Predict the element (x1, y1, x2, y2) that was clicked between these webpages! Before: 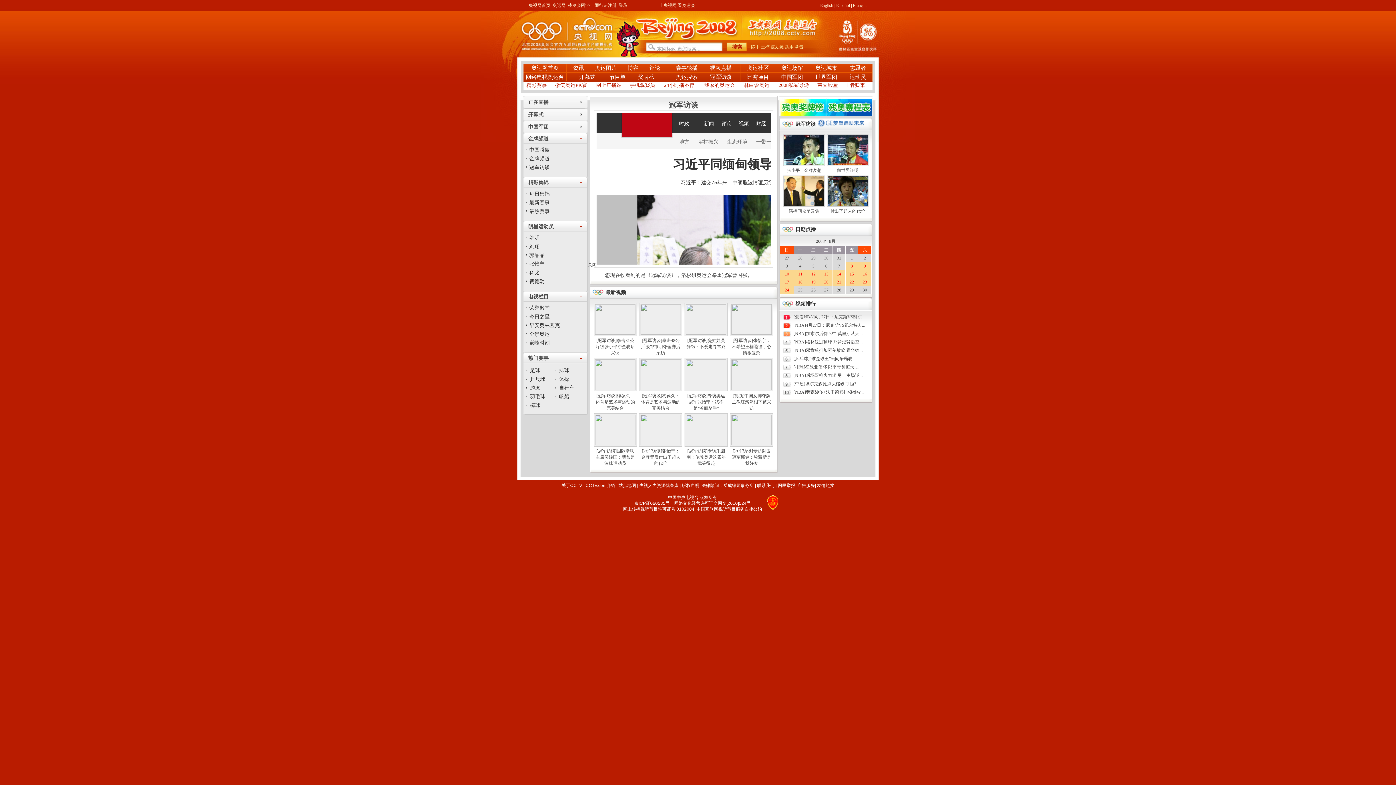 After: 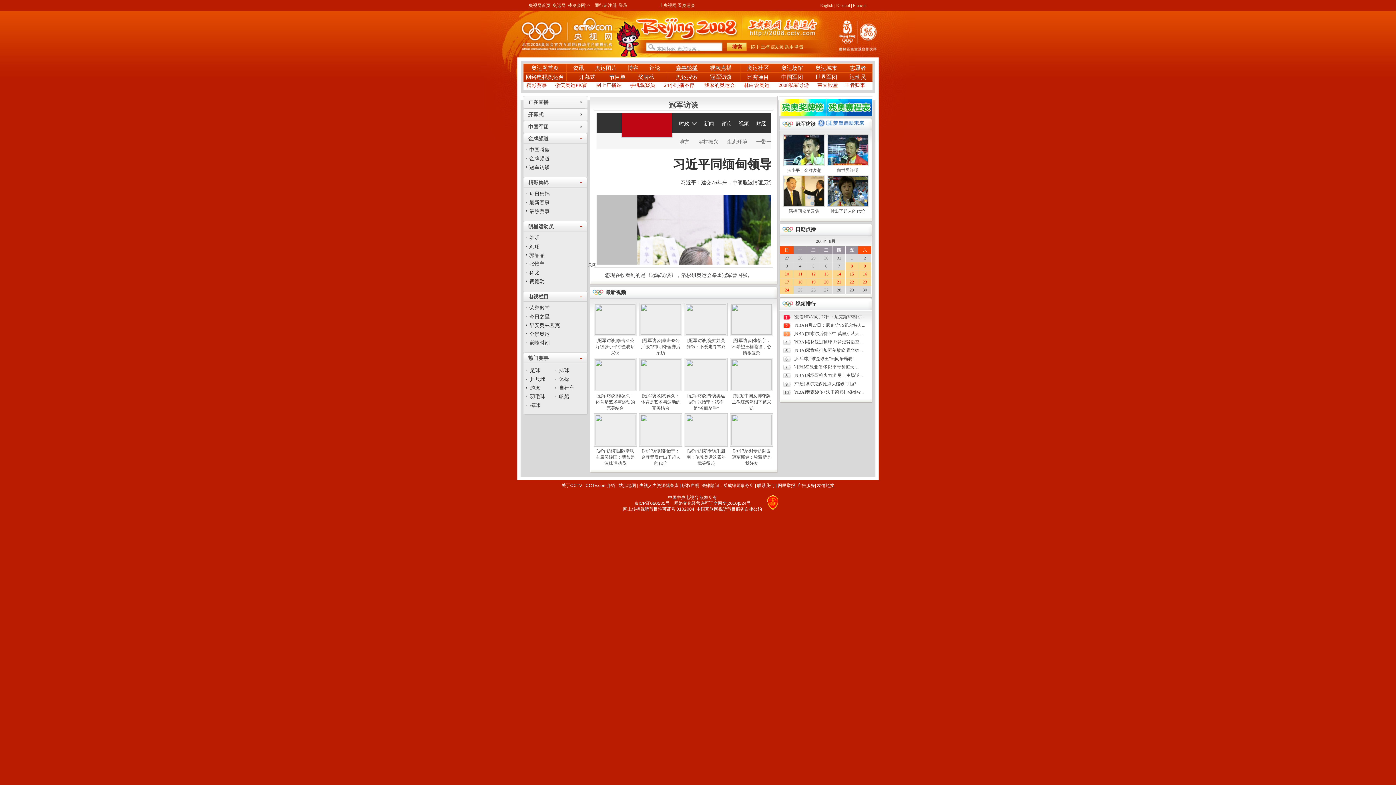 Action: label: 赛事轮播 bbox: (676, 65, 697, 70)